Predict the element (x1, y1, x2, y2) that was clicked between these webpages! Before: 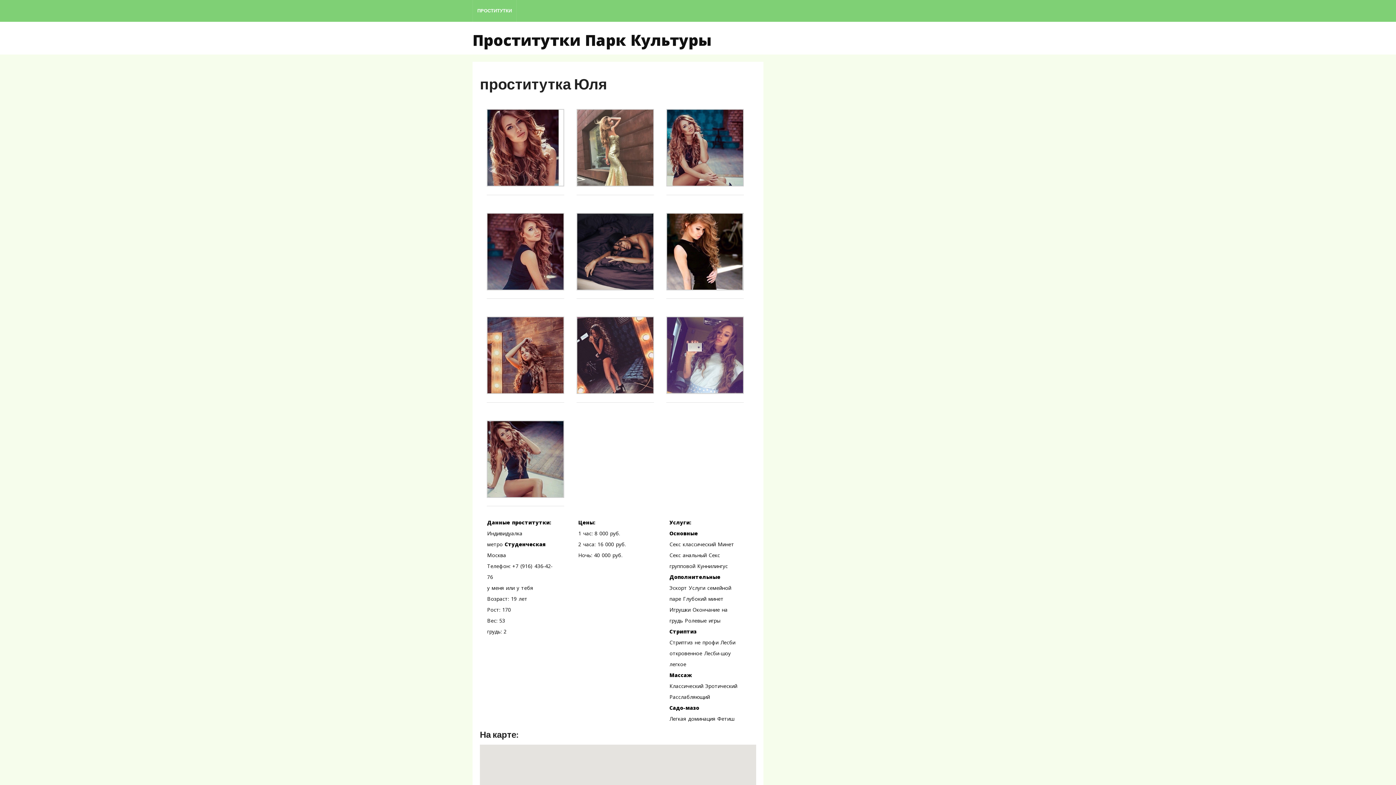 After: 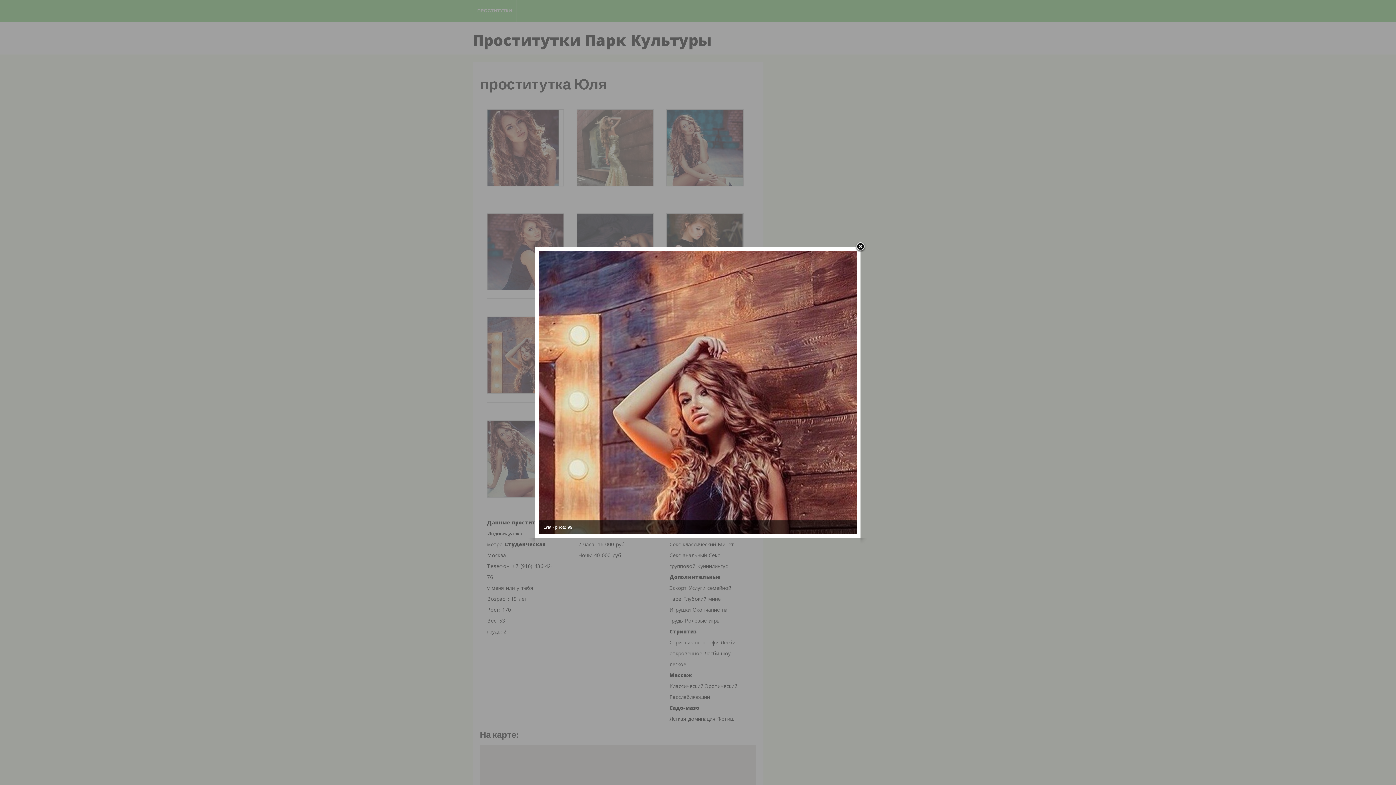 Action: bbox: (486, 396, 564, 402)